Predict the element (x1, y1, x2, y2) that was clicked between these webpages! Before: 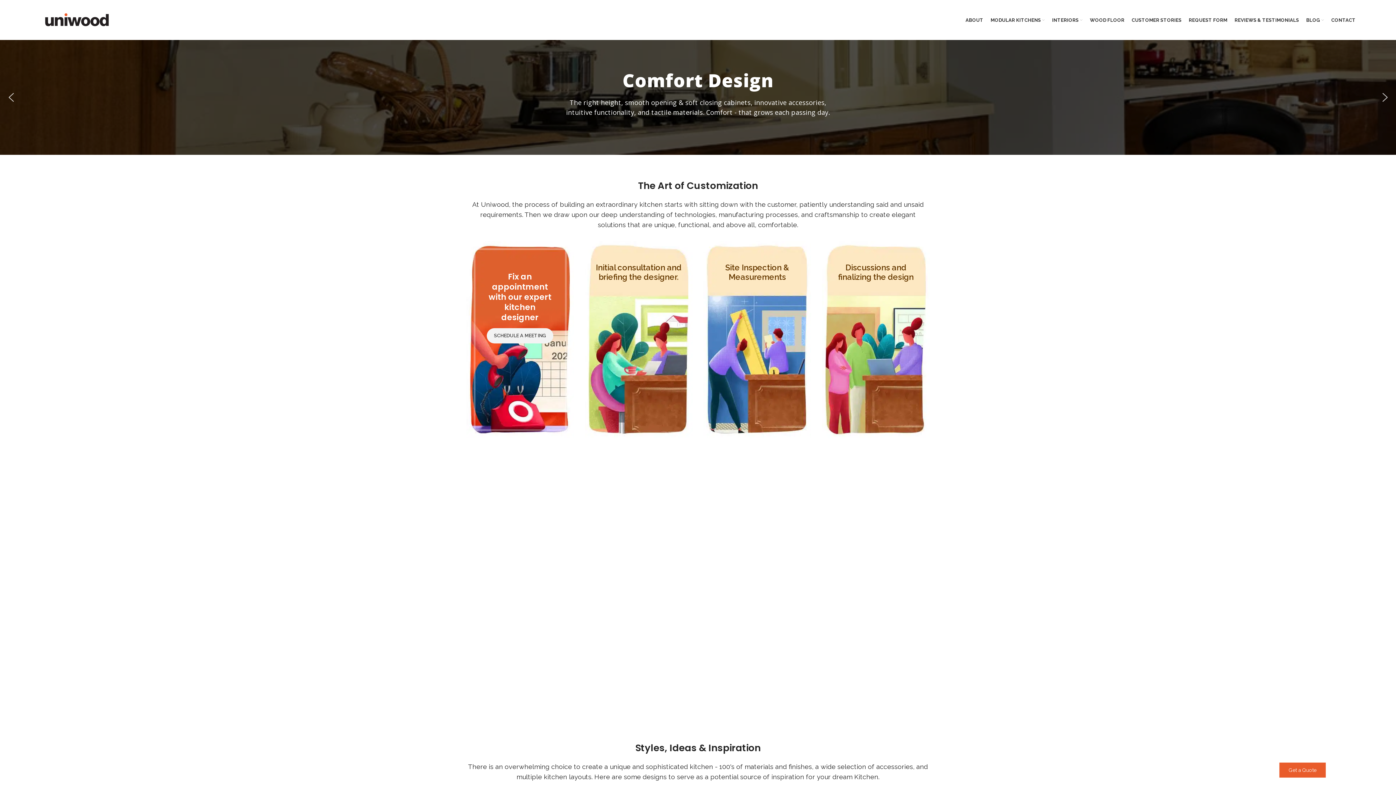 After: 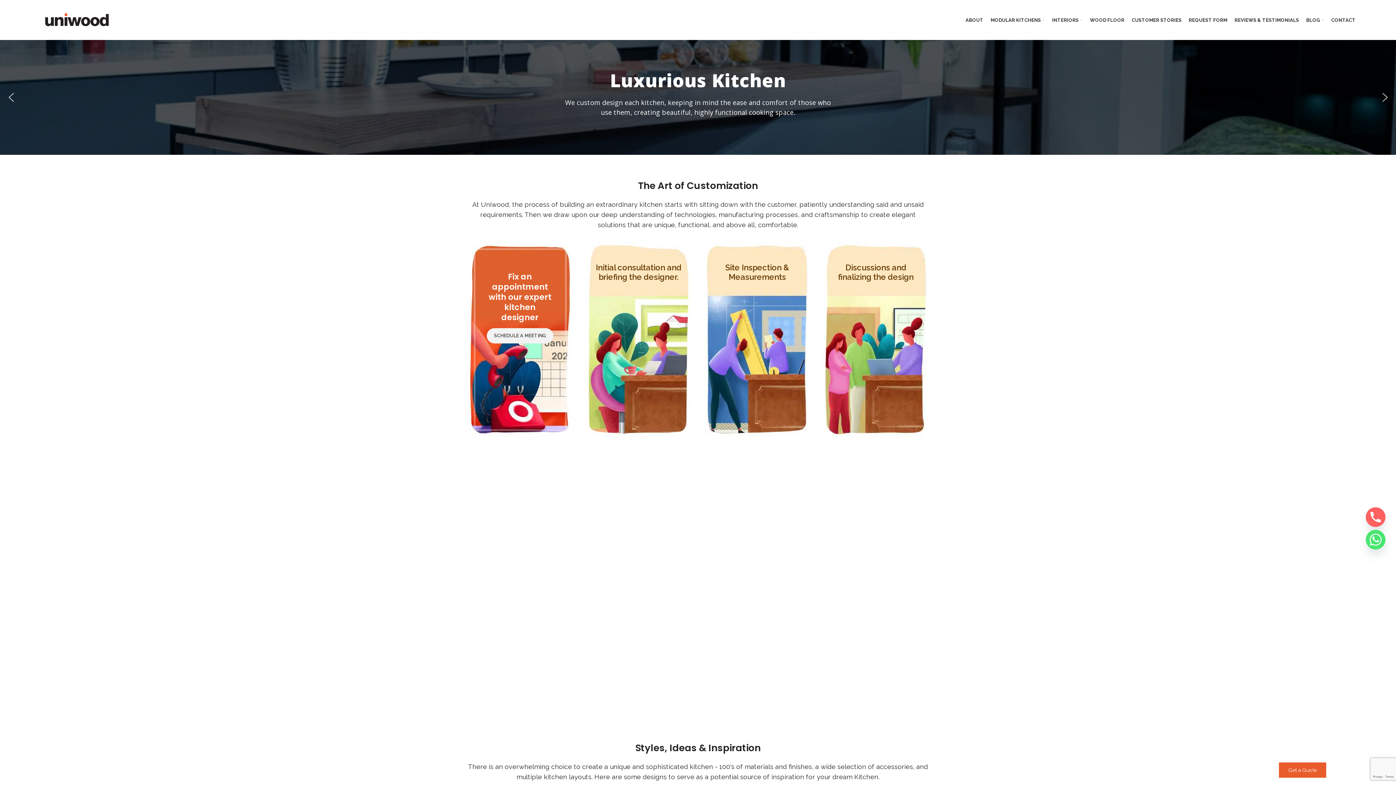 Action: label: previous arrow bbox: (5, 91, 16, 103)